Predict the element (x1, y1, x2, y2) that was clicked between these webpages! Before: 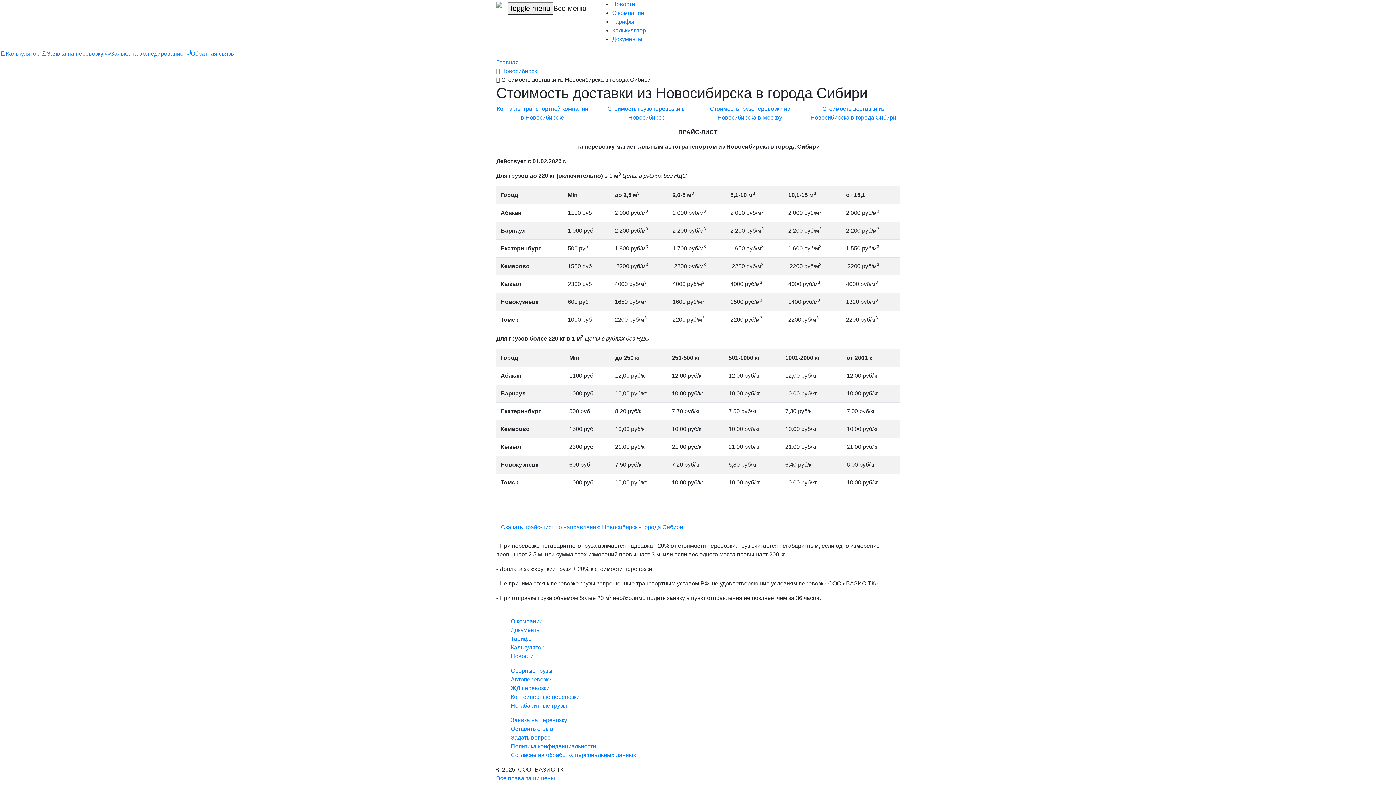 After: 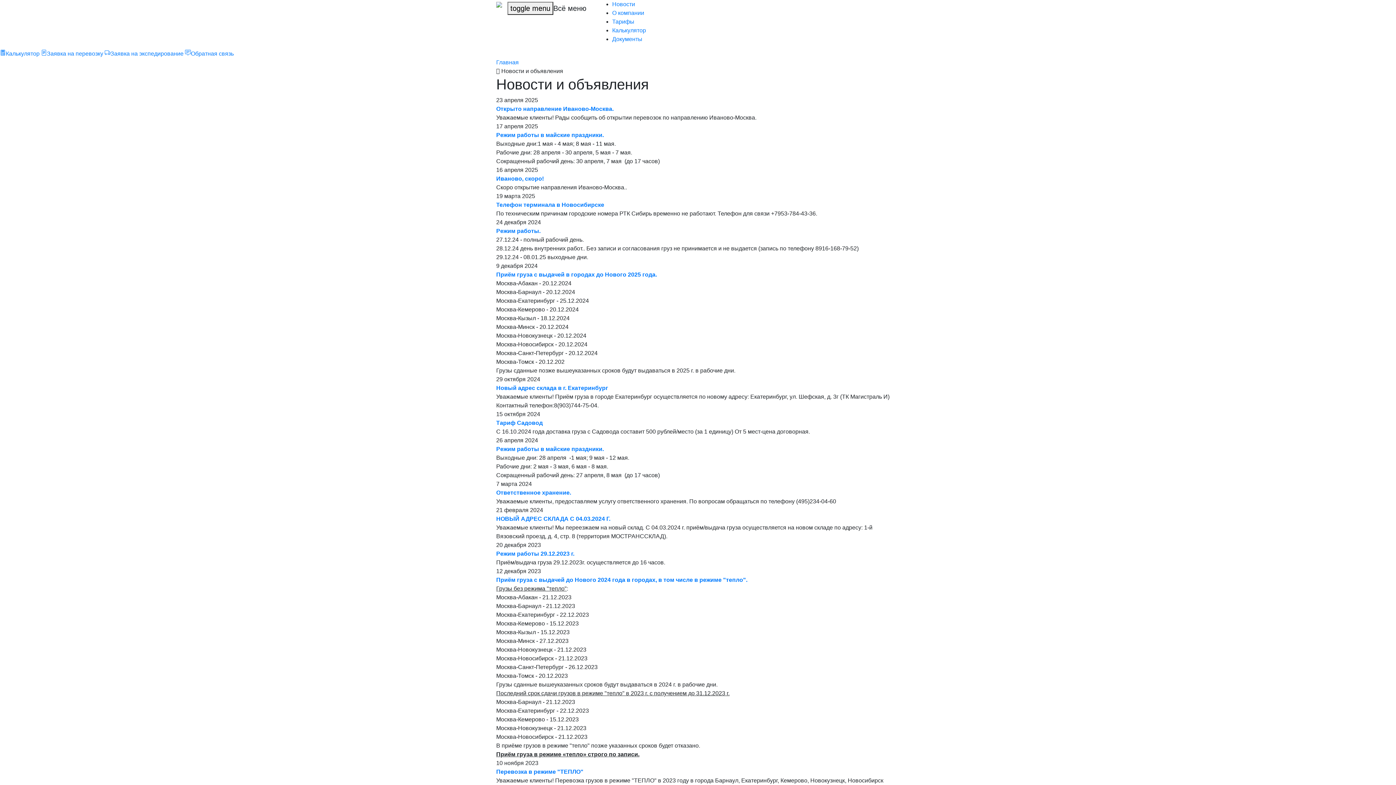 Action: bbox: (612, 1, 635, 7) label: Новости